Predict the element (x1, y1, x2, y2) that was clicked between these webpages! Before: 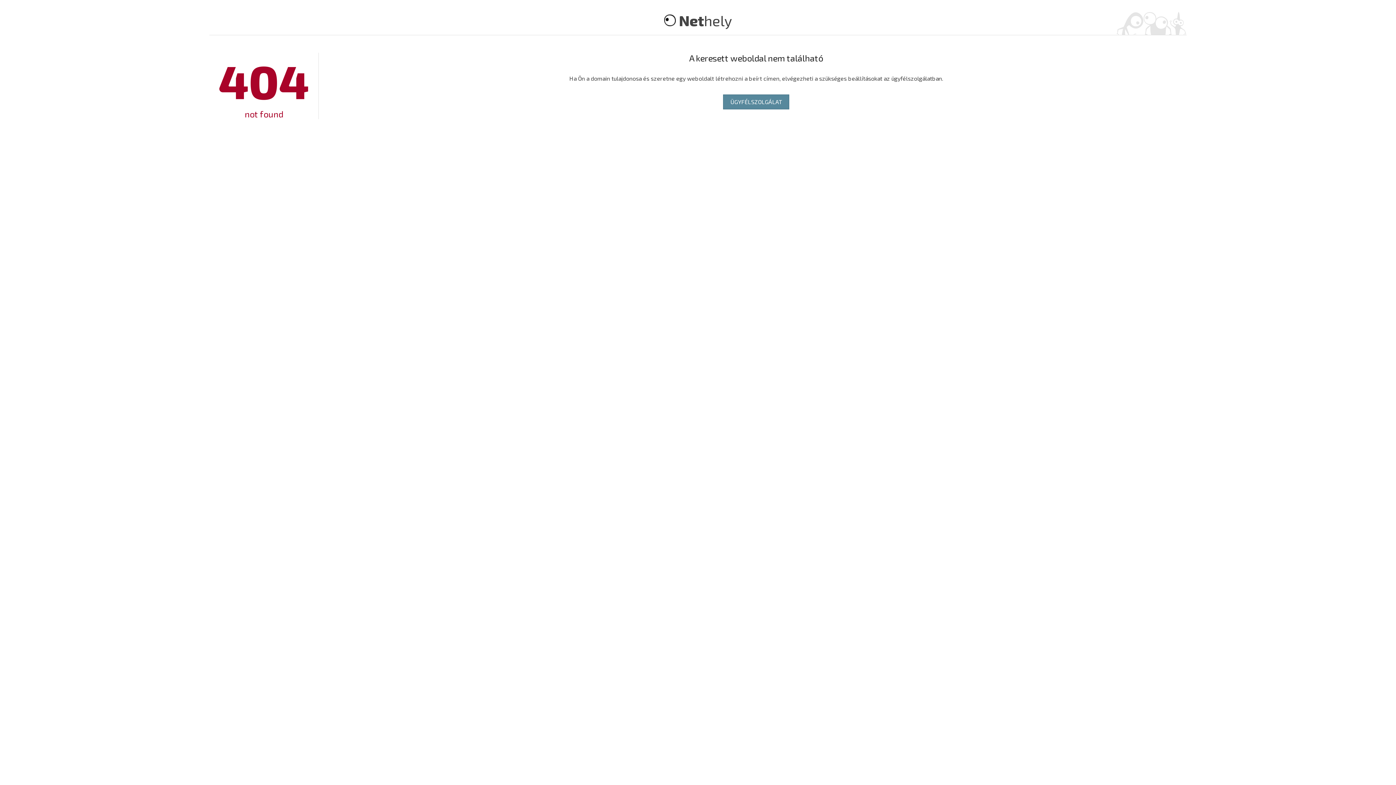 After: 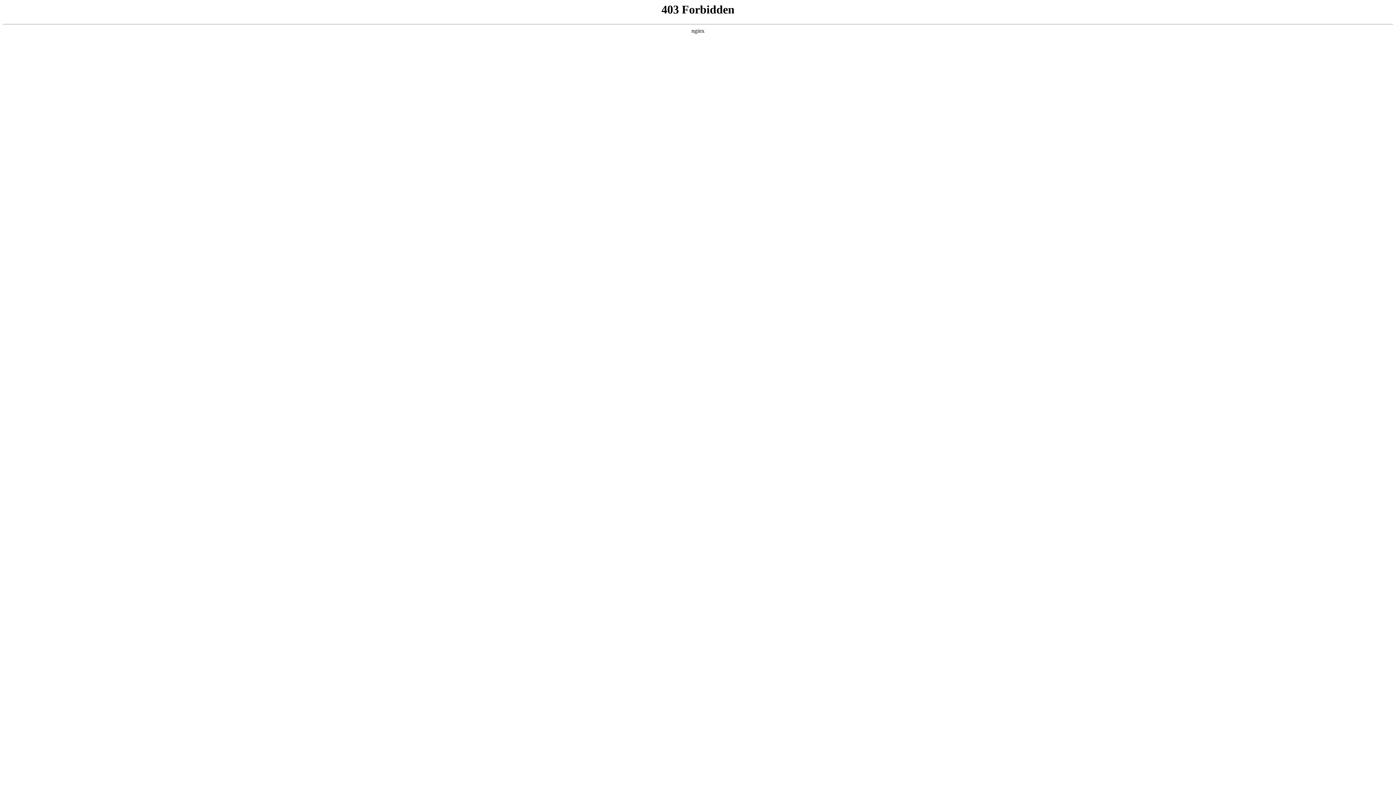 Action: bbox: (679, 11, 732, 29) label: Nethely